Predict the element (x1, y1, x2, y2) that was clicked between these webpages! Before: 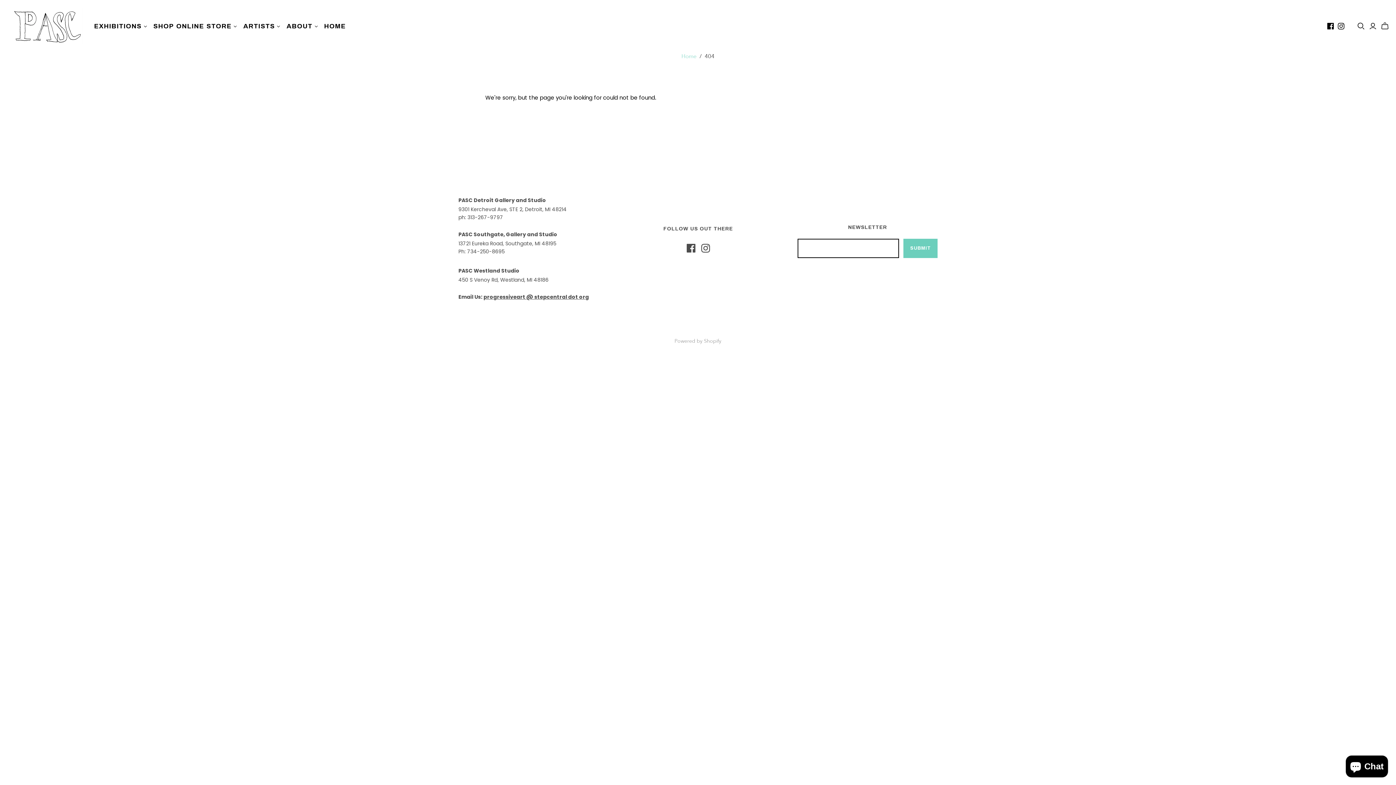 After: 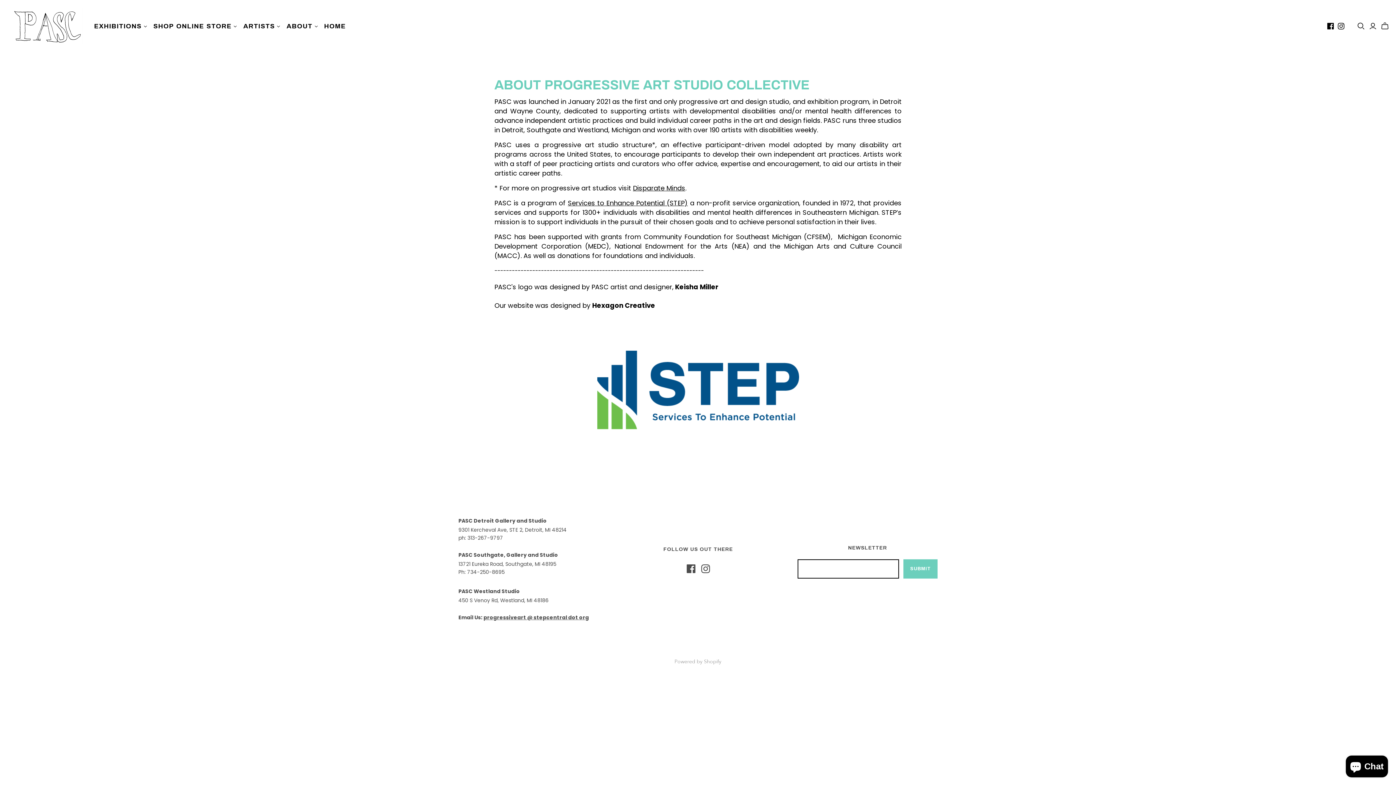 Action: bbox: (283, 18, 320, 34) label: ABOUT